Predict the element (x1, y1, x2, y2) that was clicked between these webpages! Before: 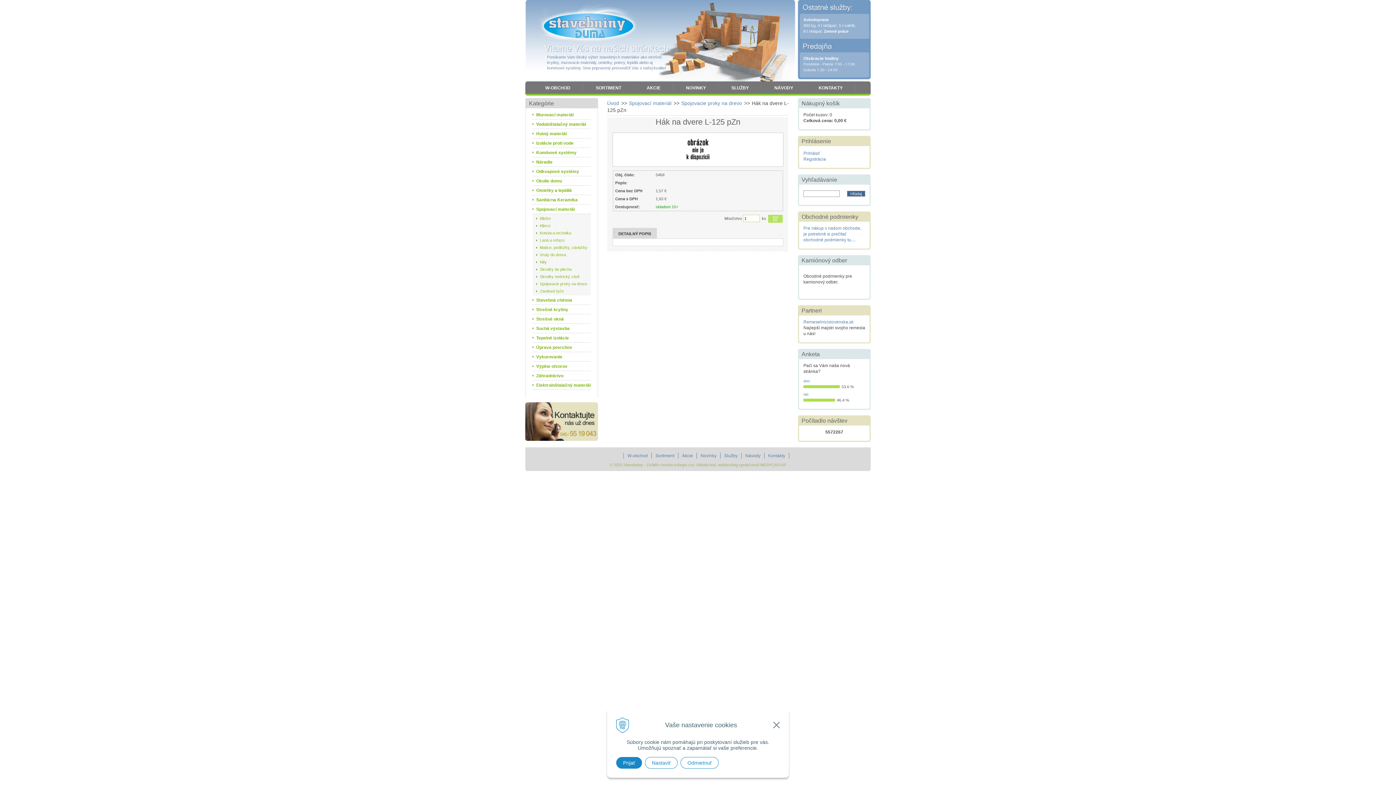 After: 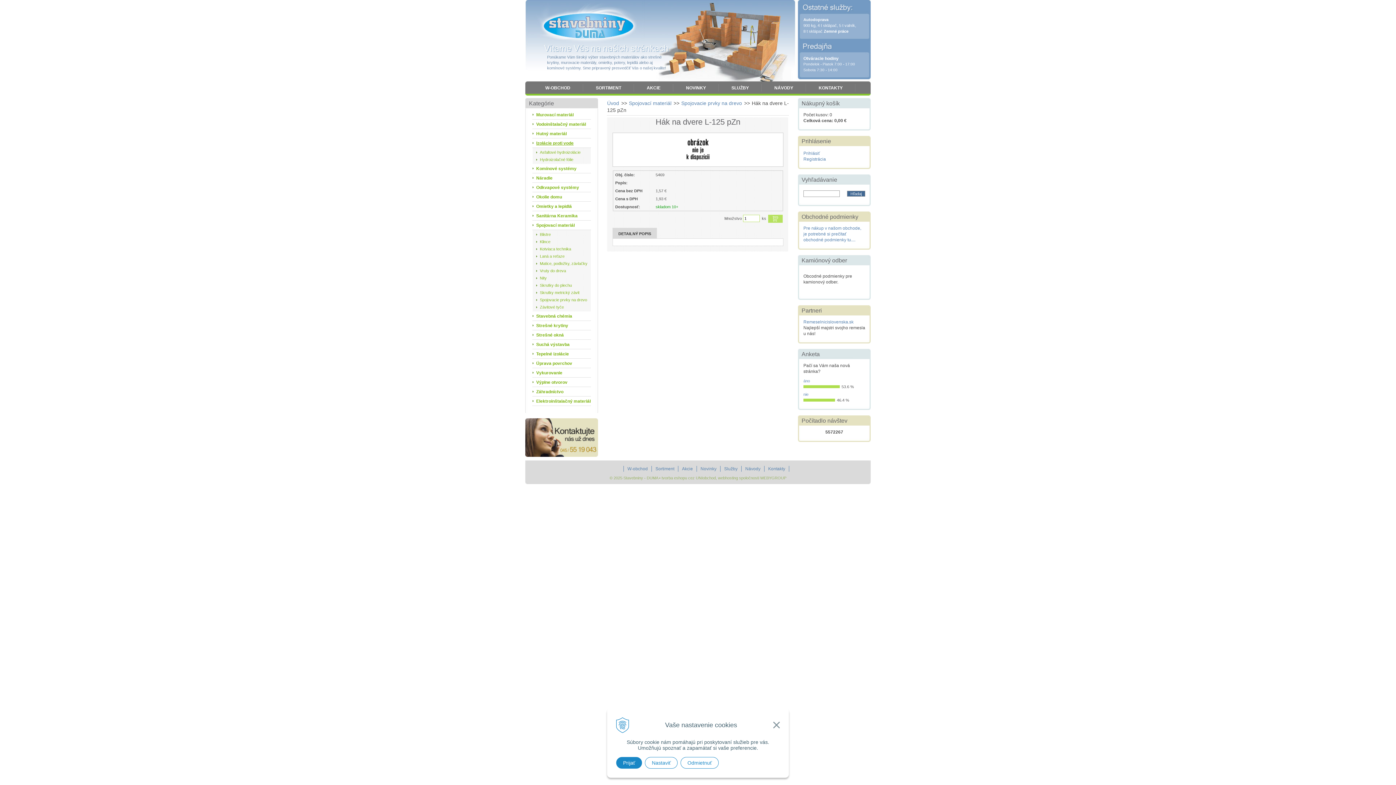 Action: label: Izolácie proti vode bbox: (532, 138, 590, 148)